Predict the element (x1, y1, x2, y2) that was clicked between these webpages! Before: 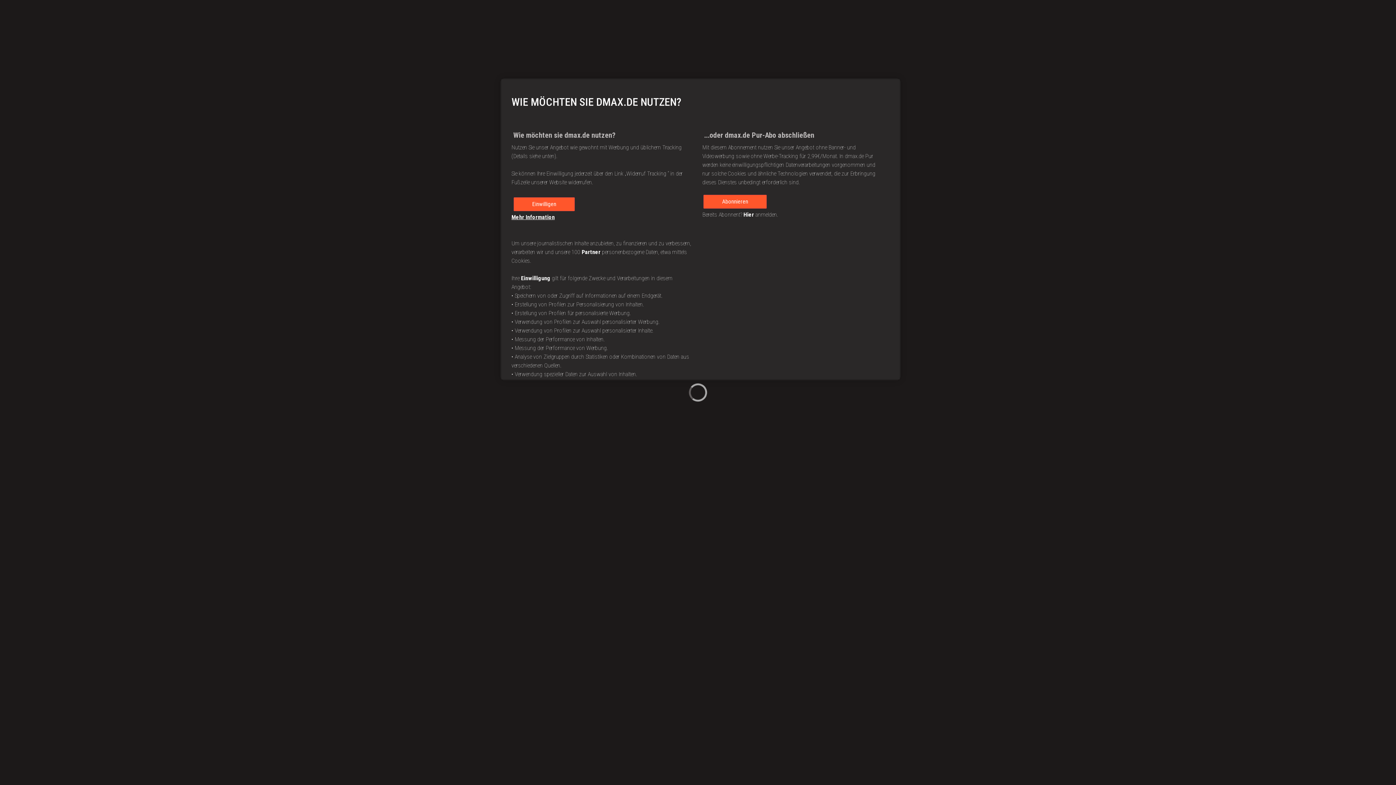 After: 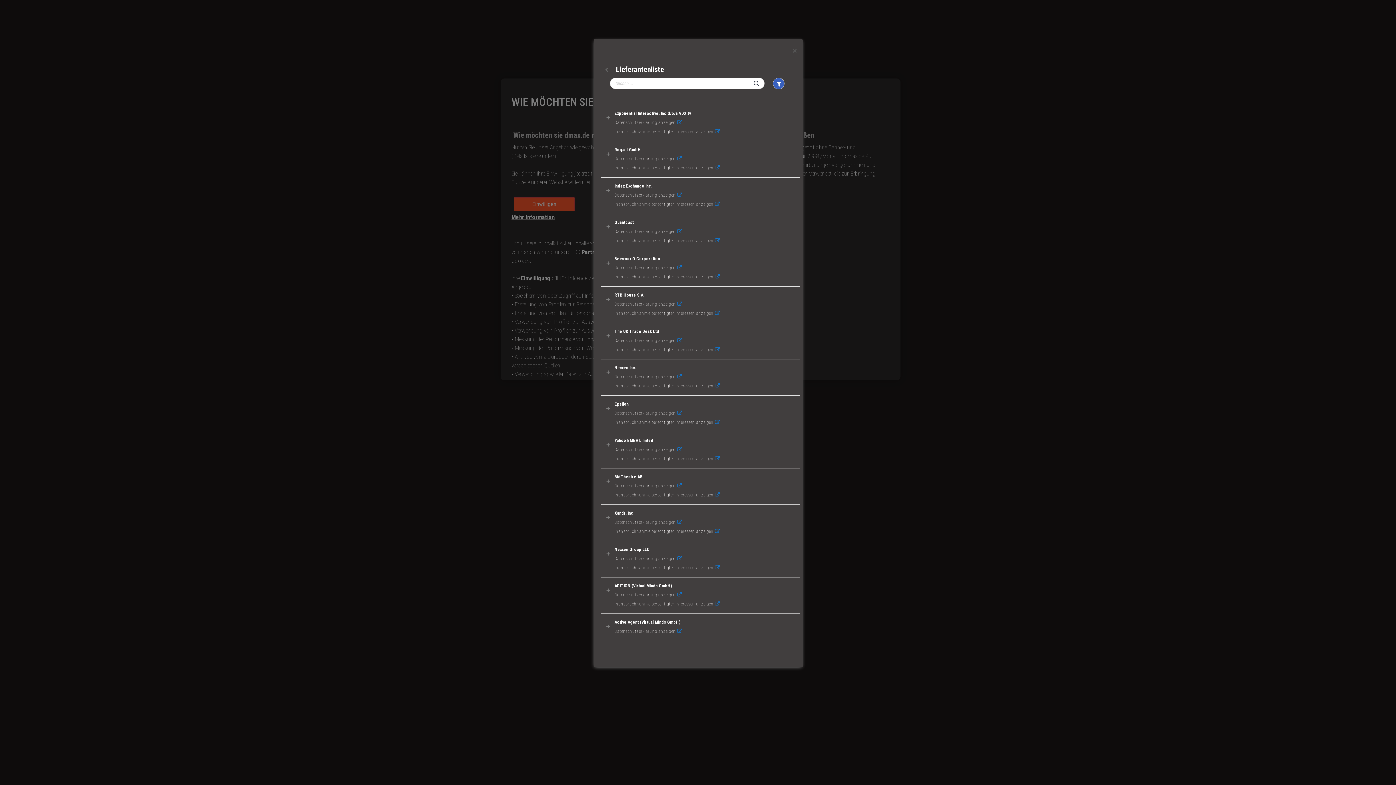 Action: label: Partner bbox: (581, 248, 600, 255)